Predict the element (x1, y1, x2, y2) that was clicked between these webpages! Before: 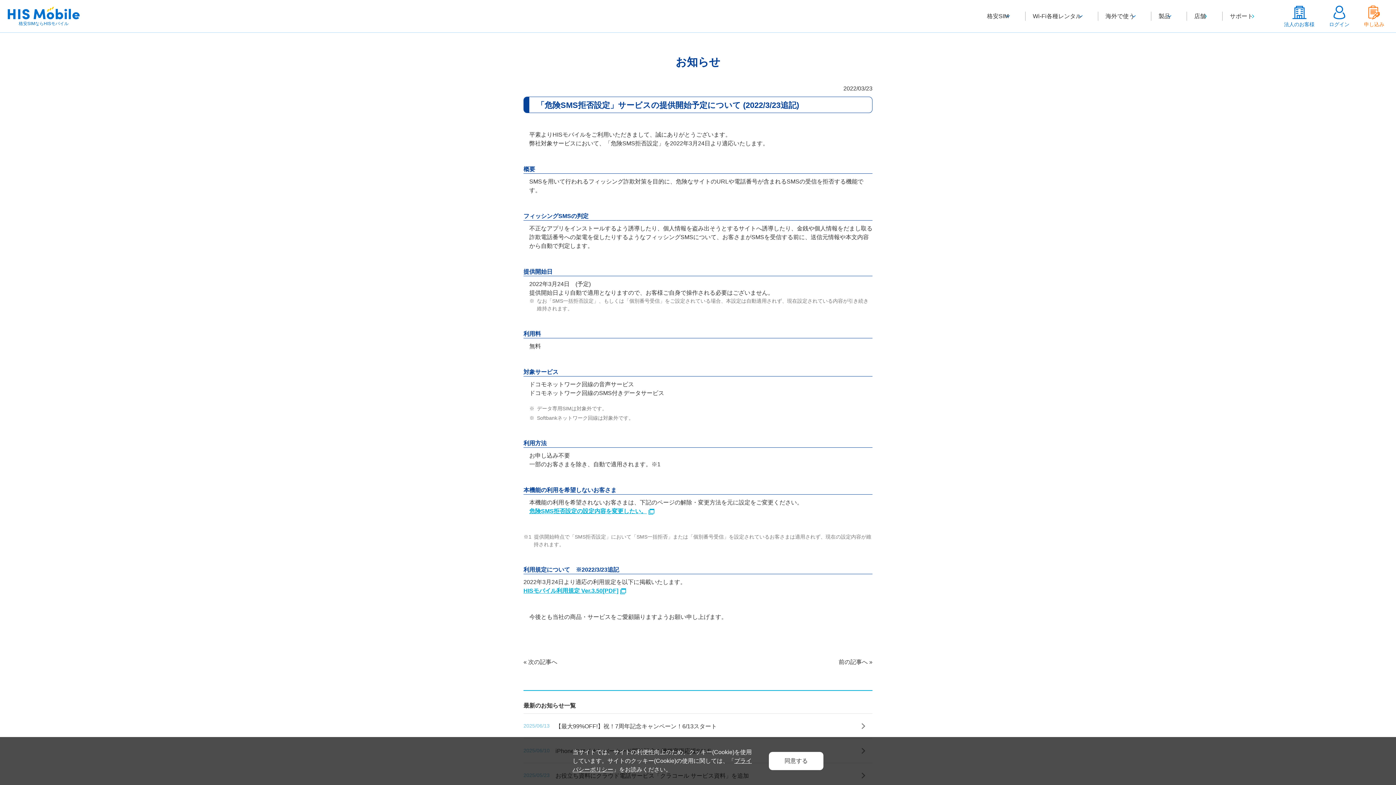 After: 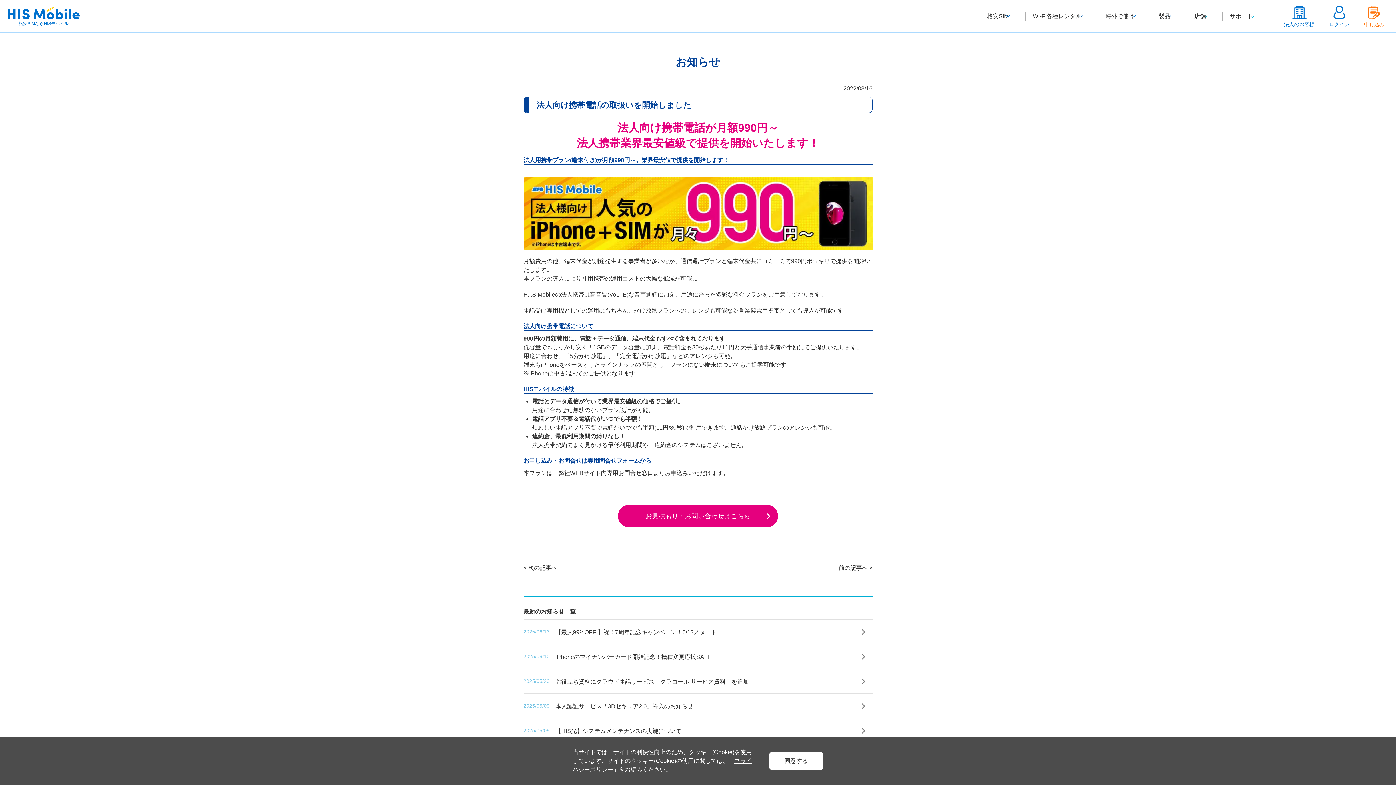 Action: bbox: (838, 659, 868, 665) label: 前の記事へ